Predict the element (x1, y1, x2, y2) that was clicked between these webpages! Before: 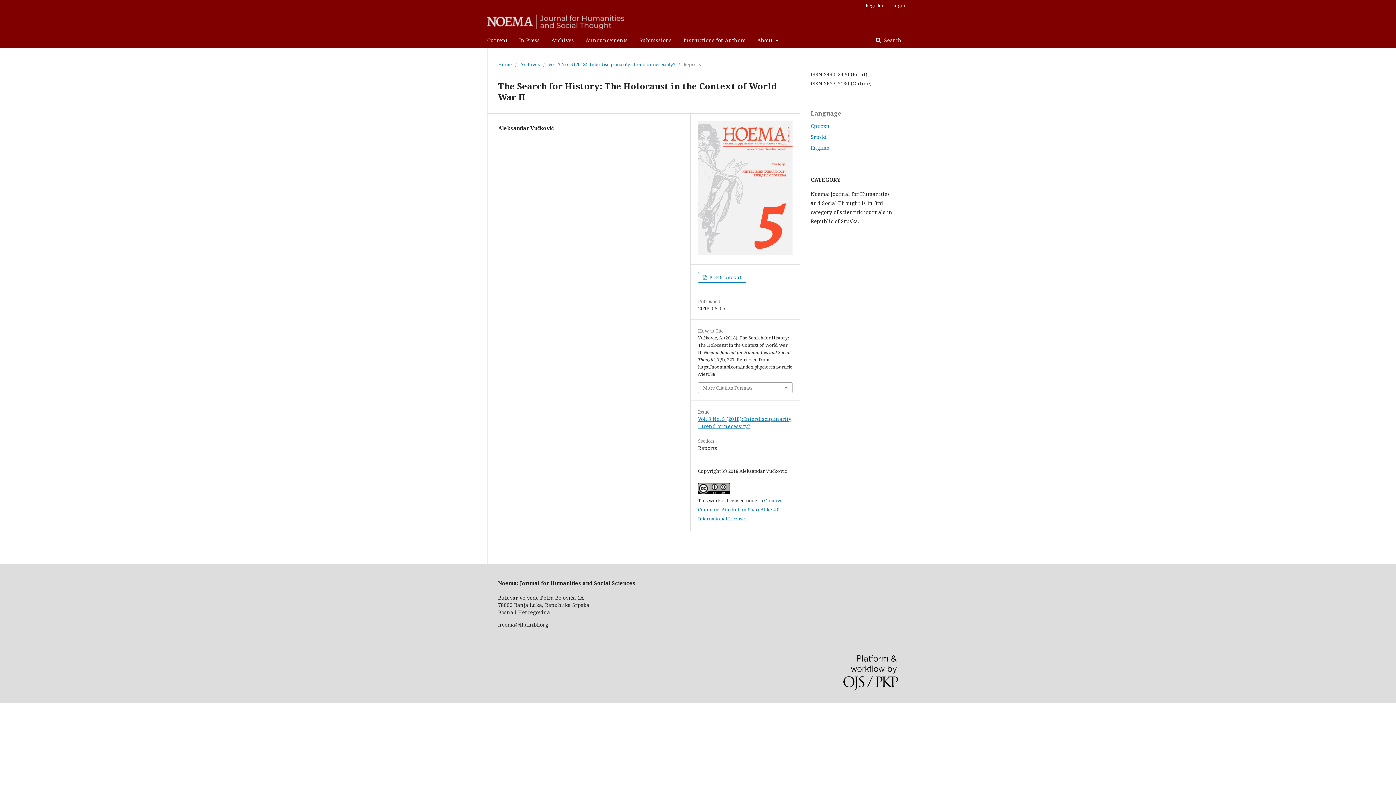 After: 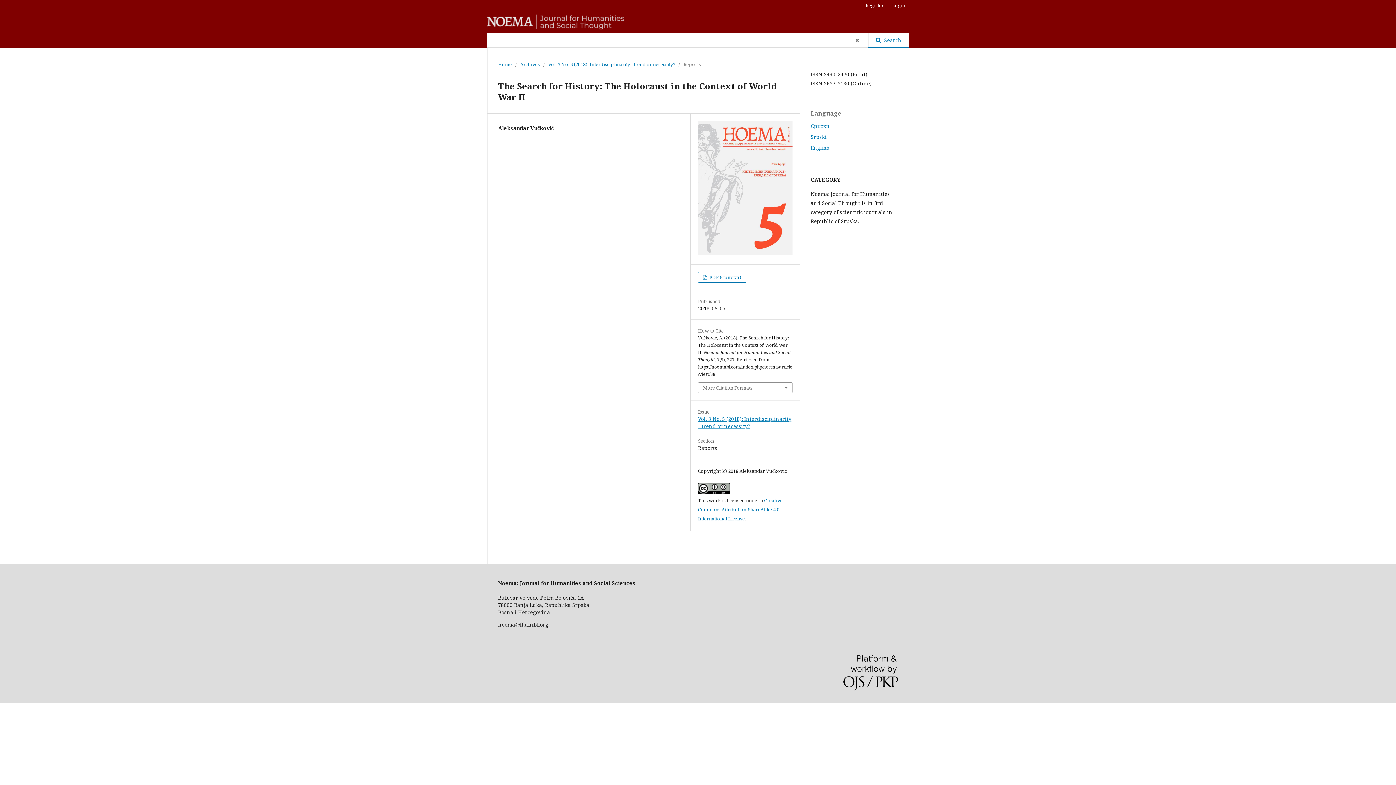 Action: bbox: (868, 33, 909, 47) label:  Search